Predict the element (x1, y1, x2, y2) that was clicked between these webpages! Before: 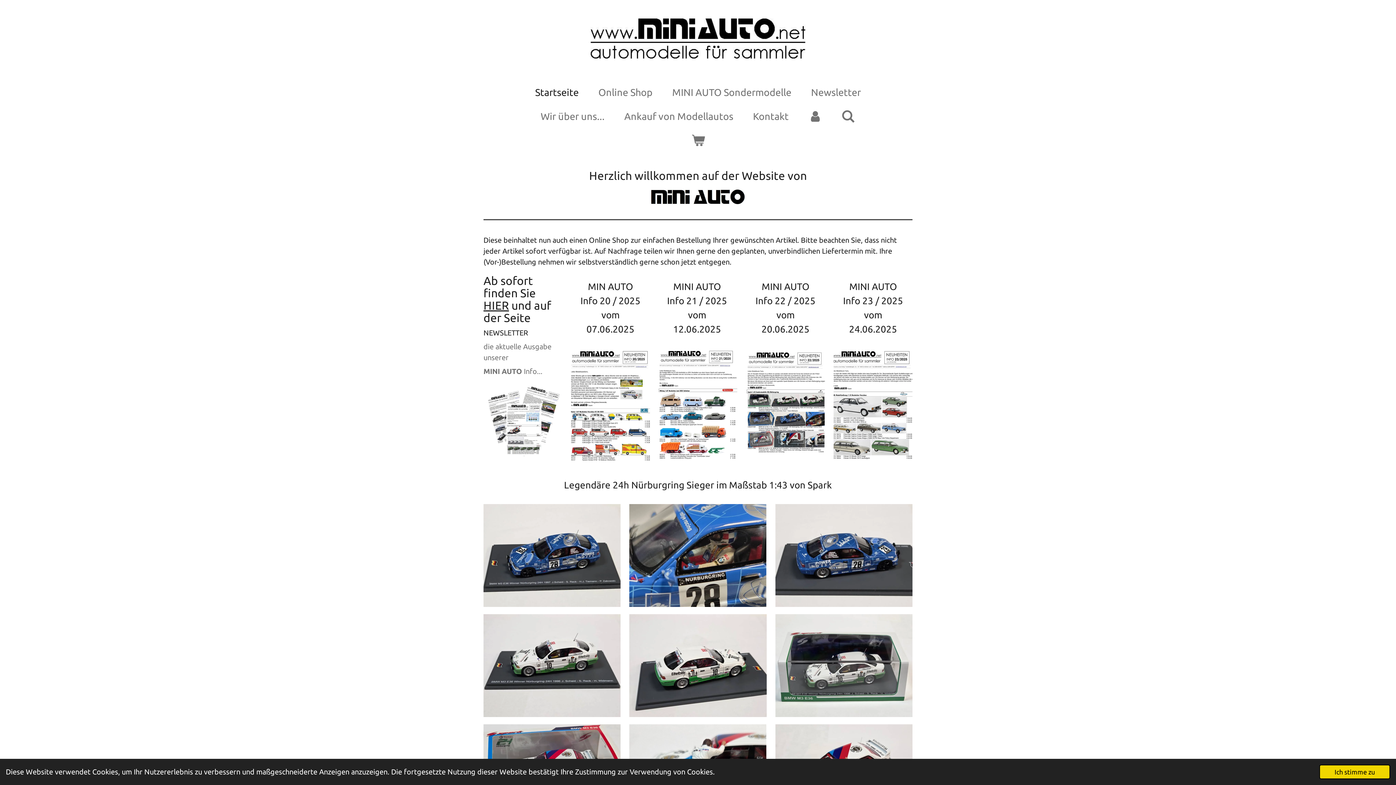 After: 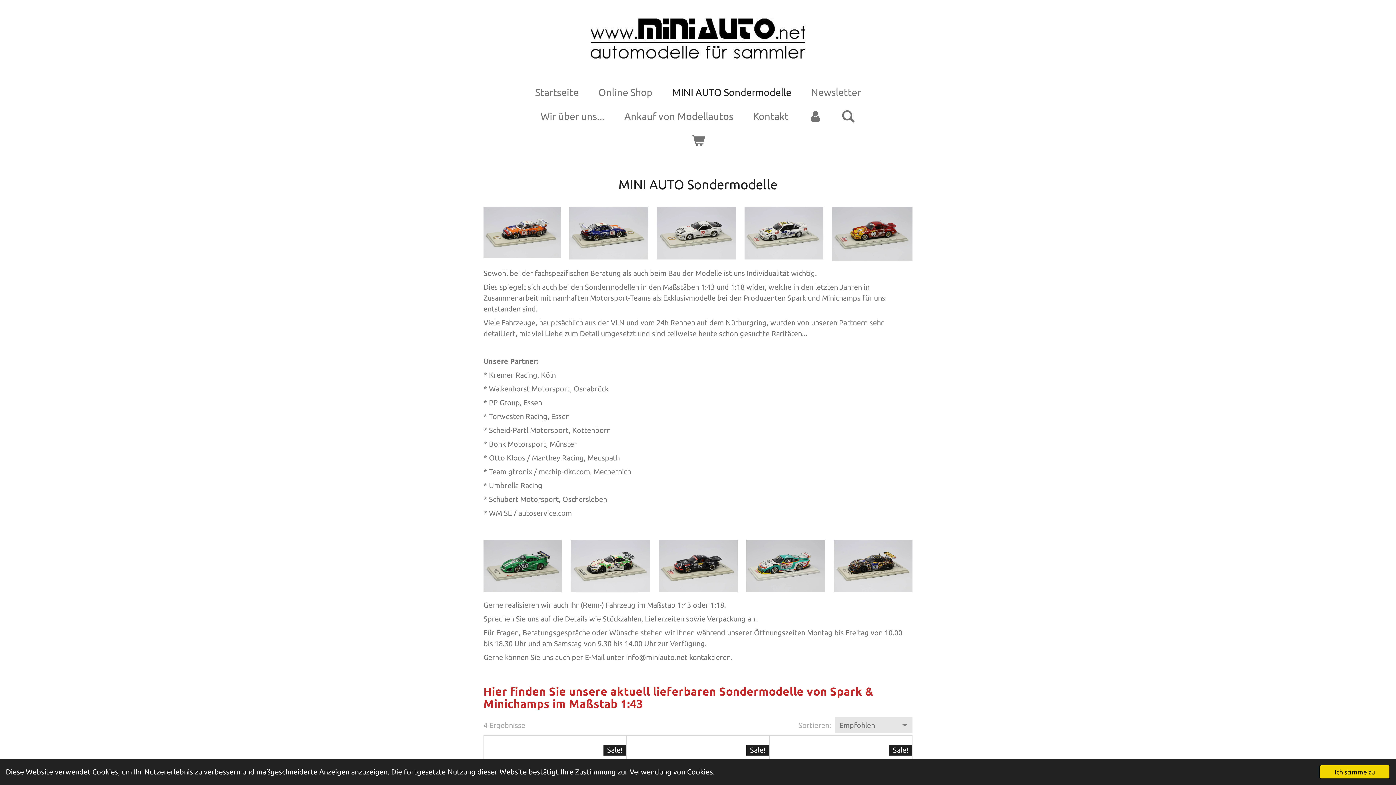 Action: bbox: (664, 82, 799, 102) label: MINI AUTO Sondermodelle